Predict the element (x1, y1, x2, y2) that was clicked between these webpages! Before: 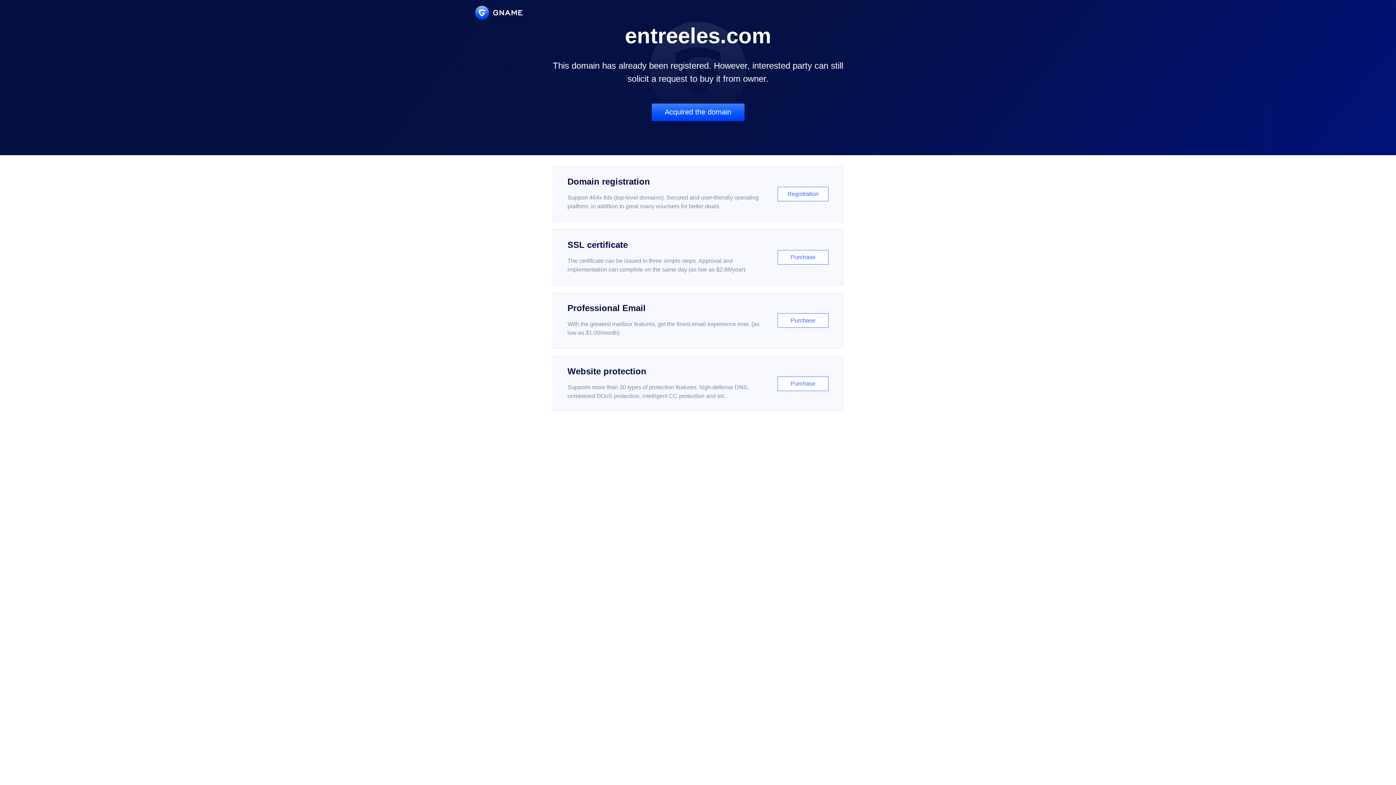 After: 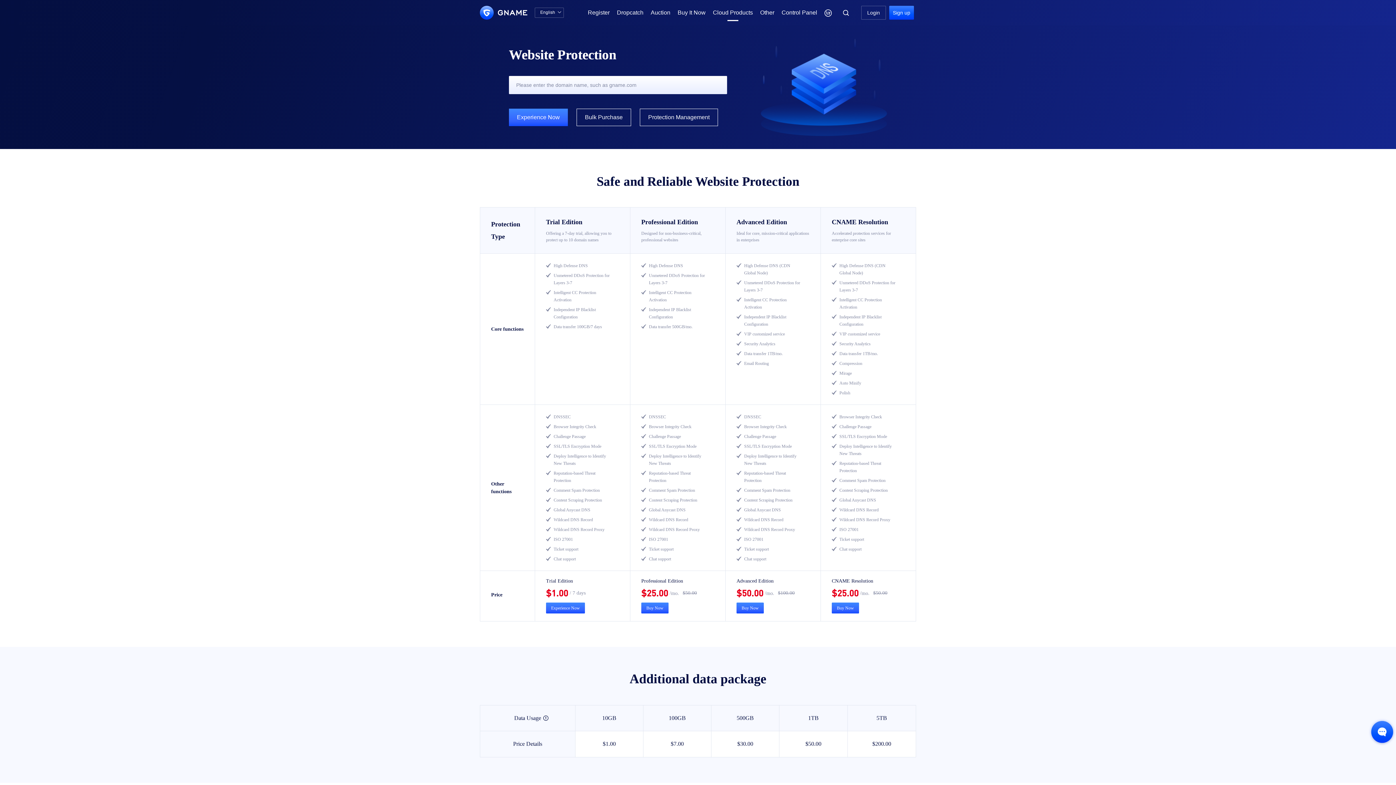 Action: bbox: (552, 356, 843, 412) label: Website protection

Supports more than 30 types of protection features: high-defense DNS, unmetered DDoS protection, intelligent CC protection and etc...

Purchase